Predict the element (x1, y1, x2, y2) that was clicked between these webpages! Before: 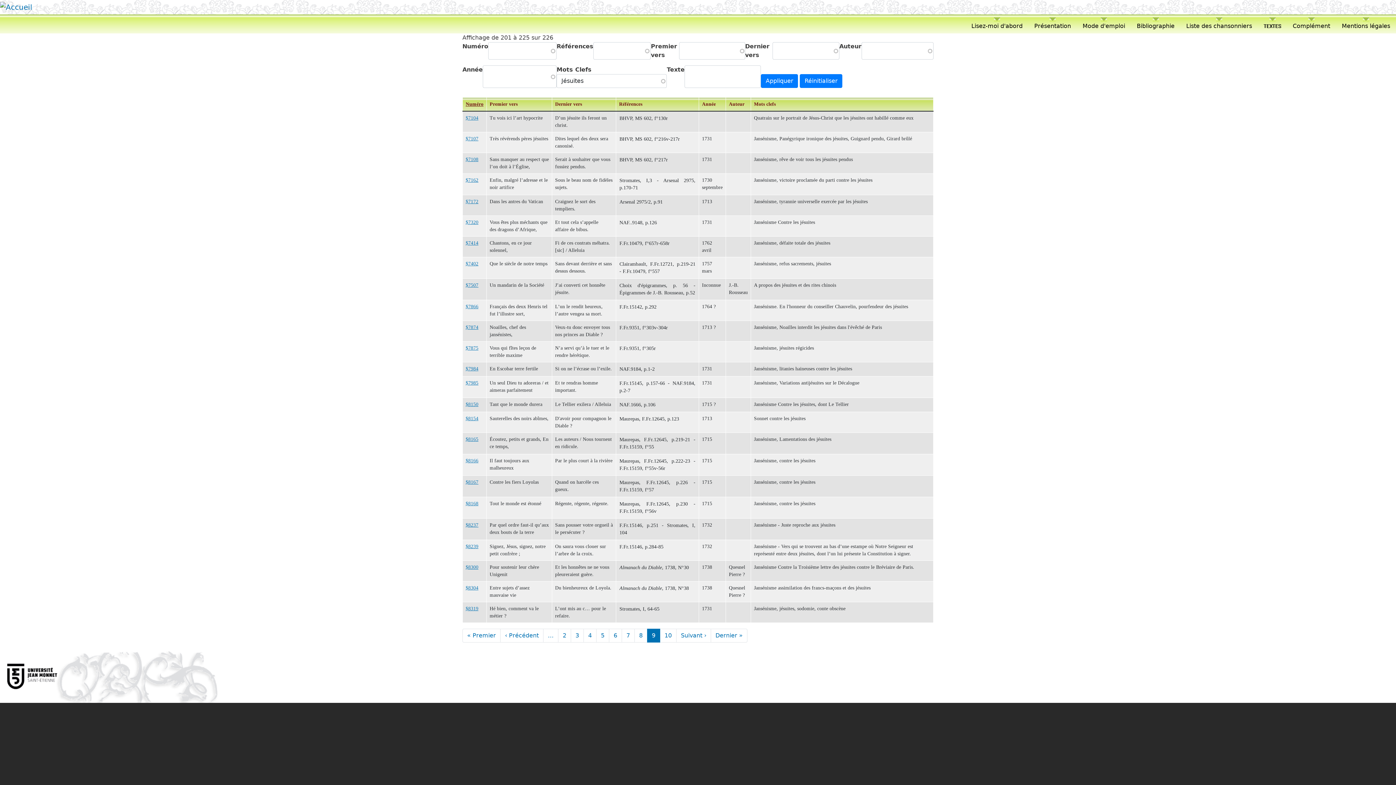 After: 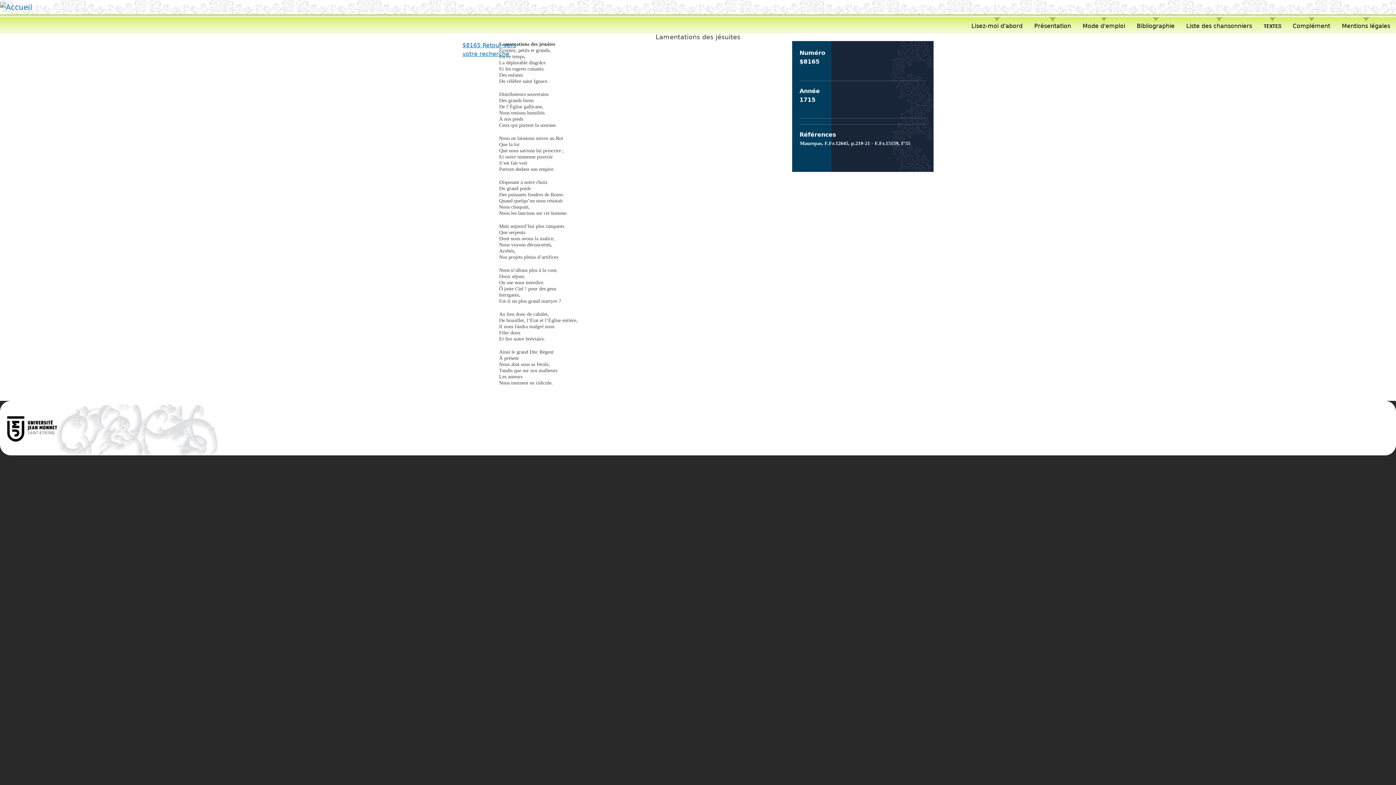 Action: bbox: (465, 436, 478, 442) label: $8165